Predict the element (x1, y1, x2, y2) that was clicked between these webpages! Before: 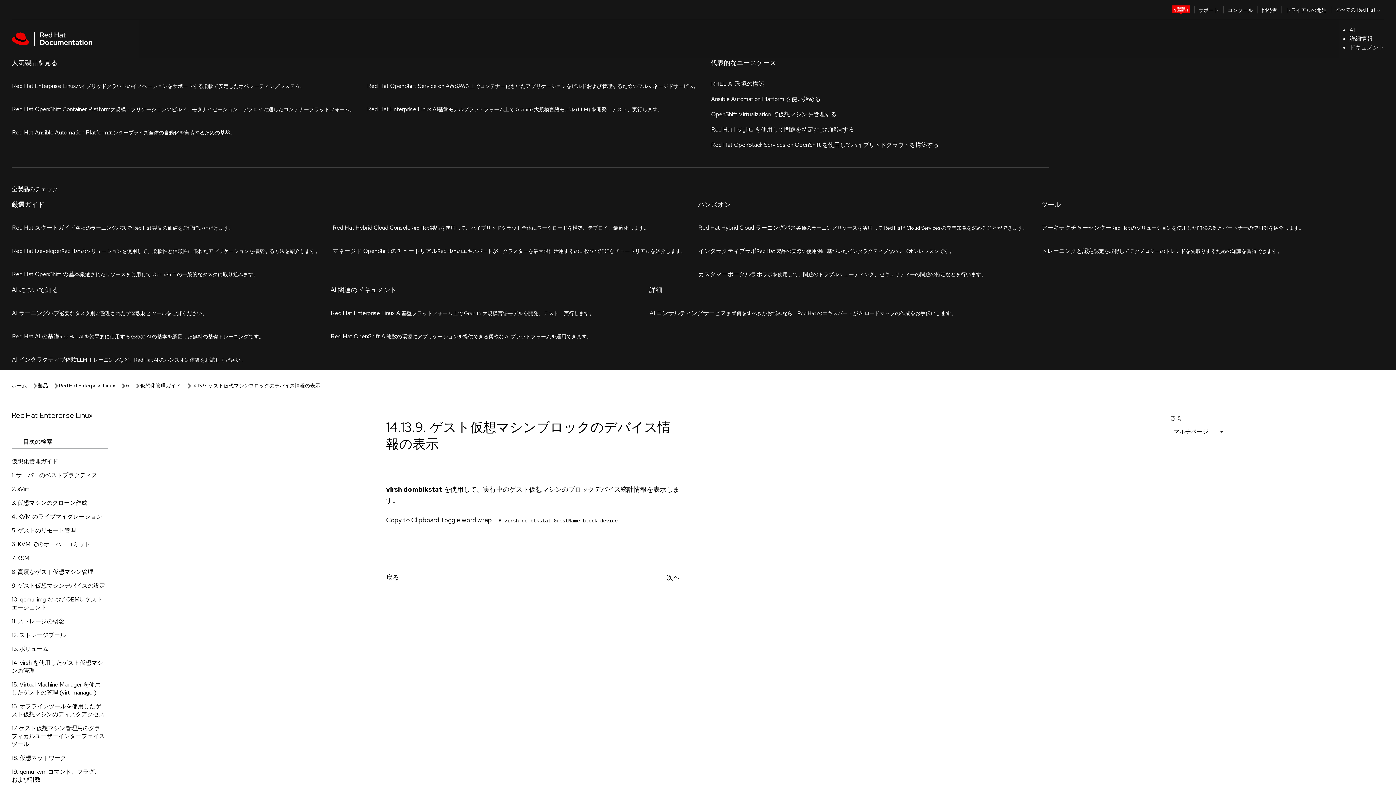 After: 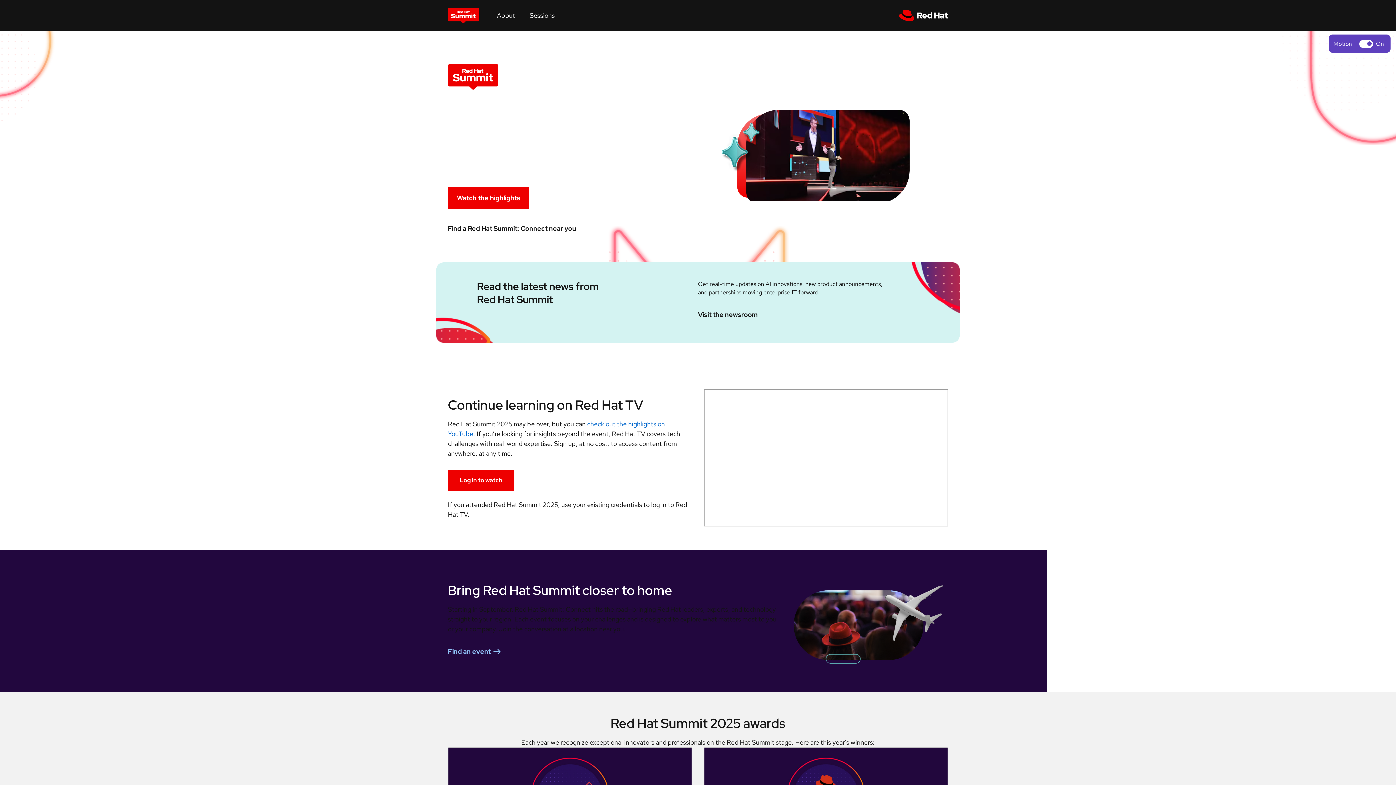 Action: bbox: (1168, 0, 1194, 19)